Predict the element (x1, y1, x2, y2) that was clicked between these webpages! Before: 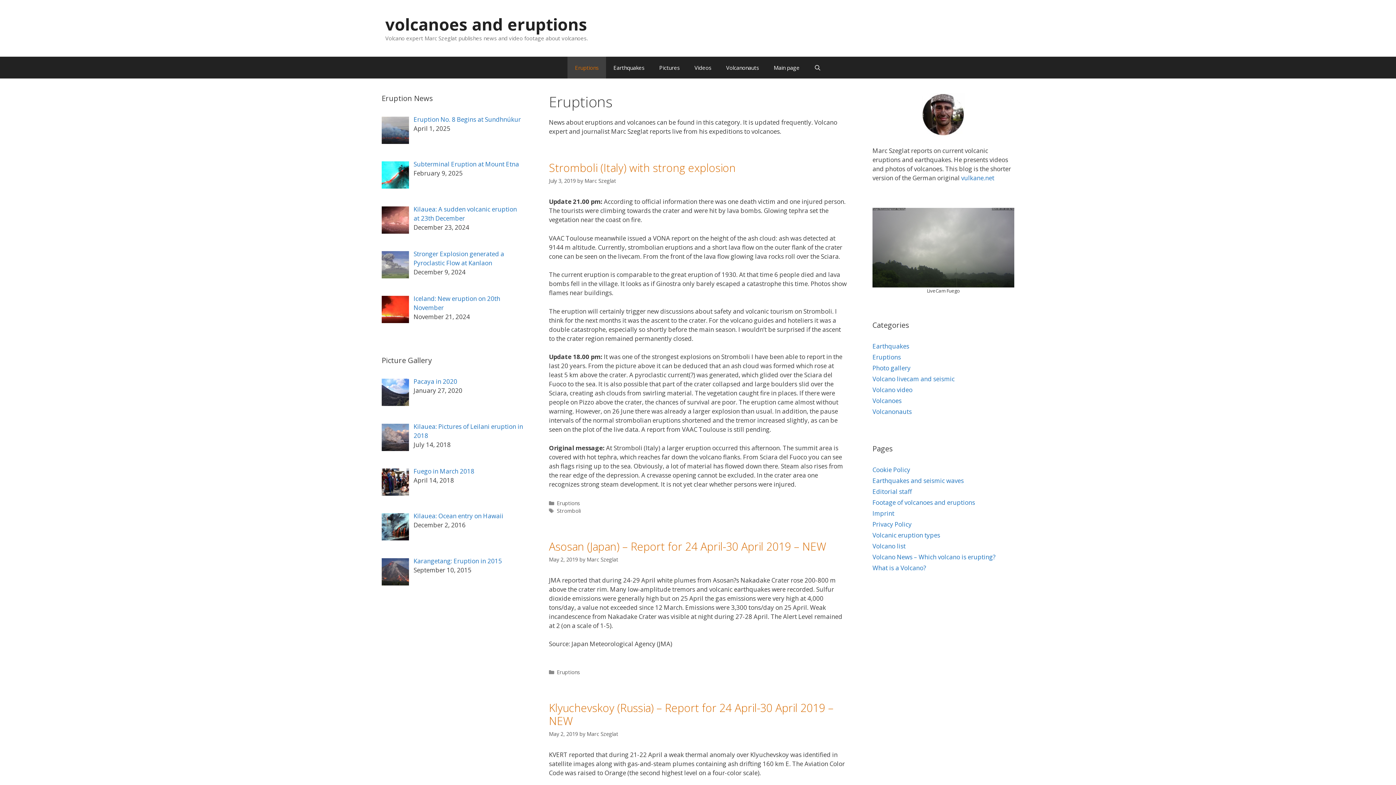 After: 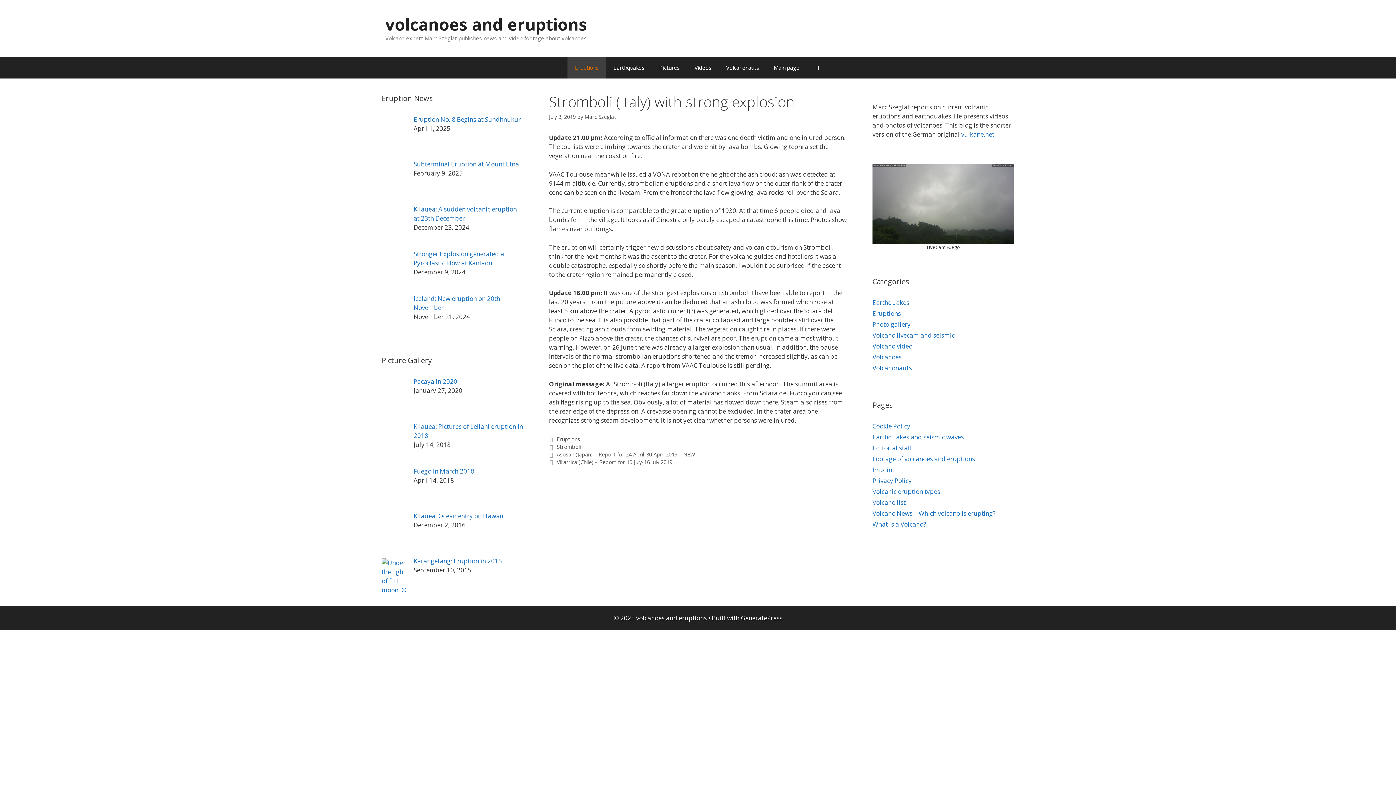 Action: label: Stromboli (Italy) with strong explosion bbox: (549, 160, 736, 175)